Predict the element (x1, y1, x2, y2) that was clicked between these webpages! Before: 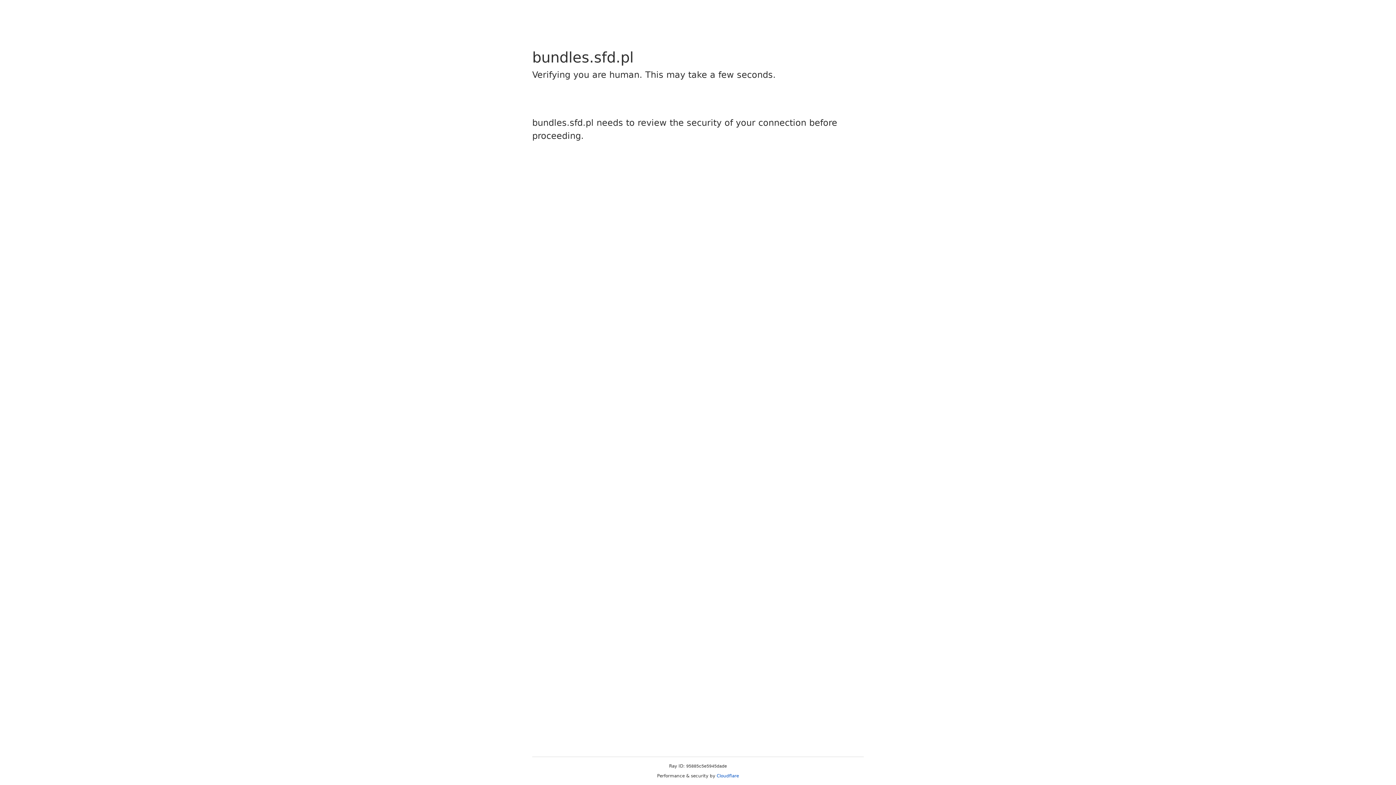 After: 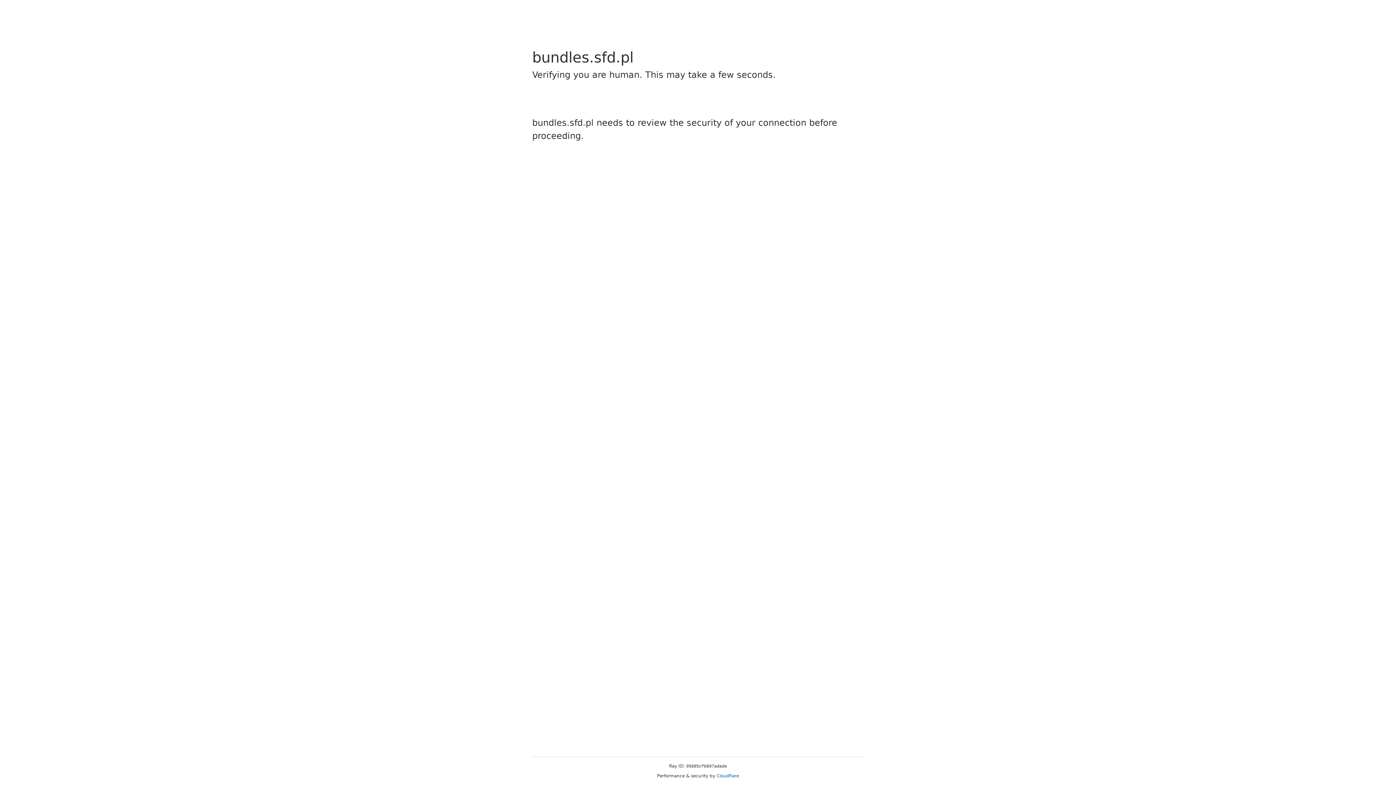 Action: label: Cloudflare bbox: (716, 773, 739, 778)